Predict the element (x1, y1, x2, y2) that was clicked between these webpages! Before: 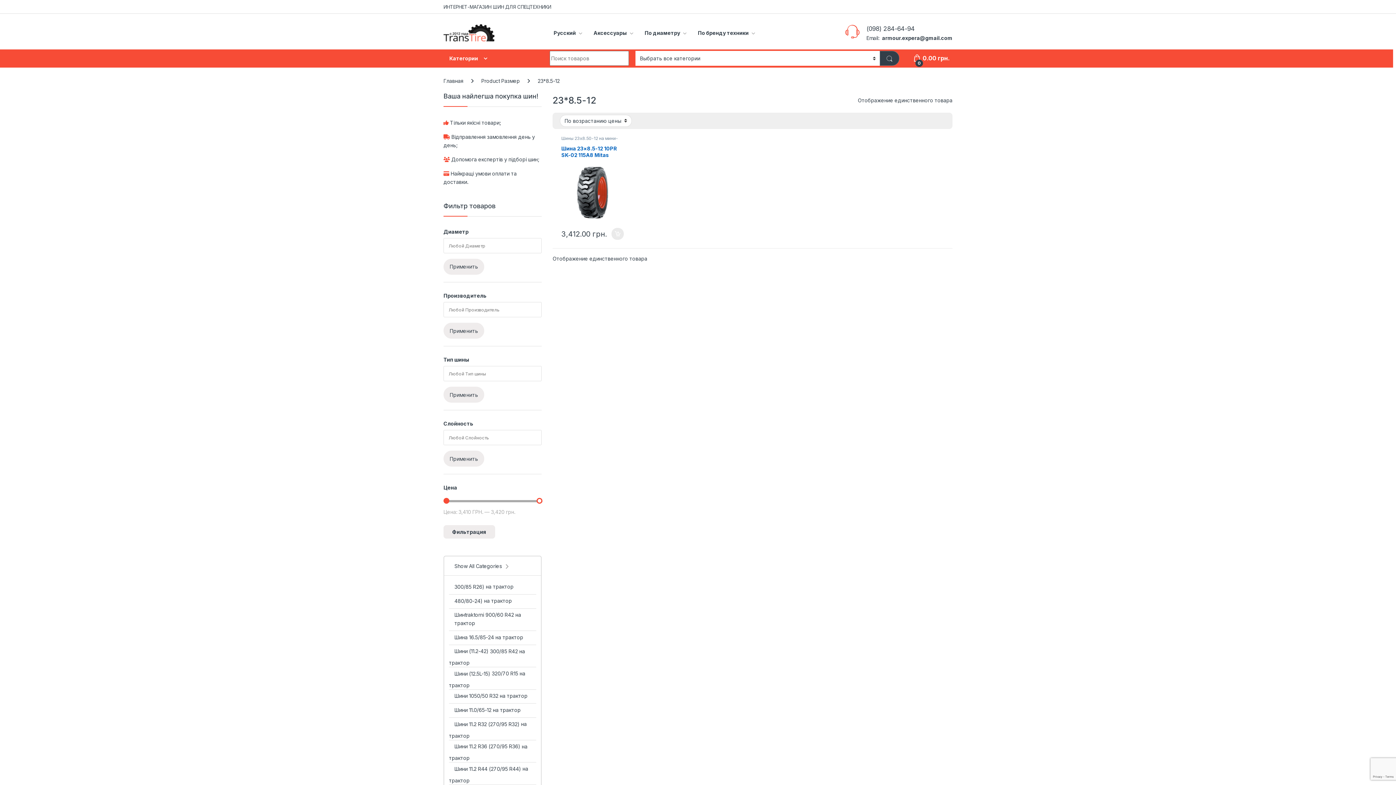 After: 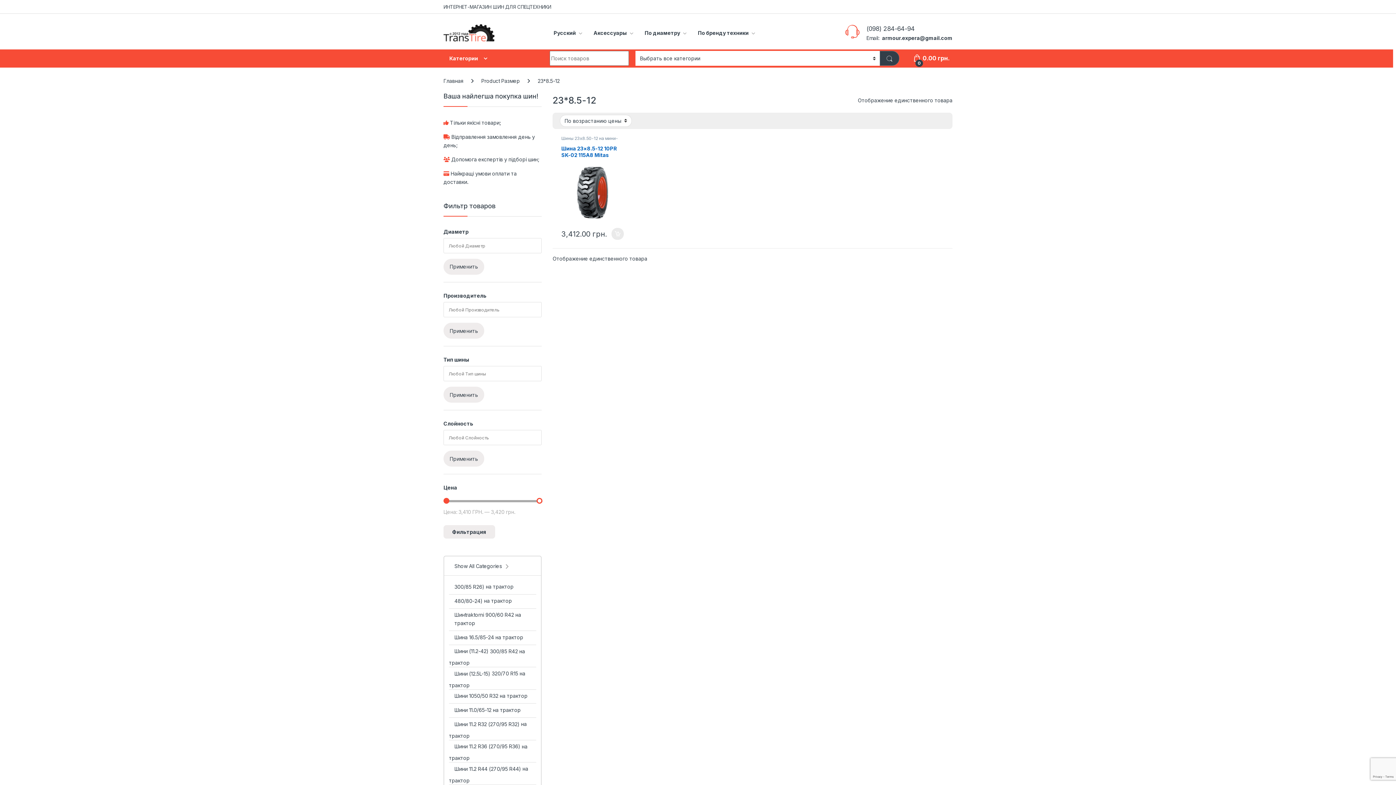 Action: bbox: (443, 0, 551, 13) label: ИНТЕРНЕТ-МАГАЗИН ШИН ДЛЯ СПЕЦТЕХНИКИ